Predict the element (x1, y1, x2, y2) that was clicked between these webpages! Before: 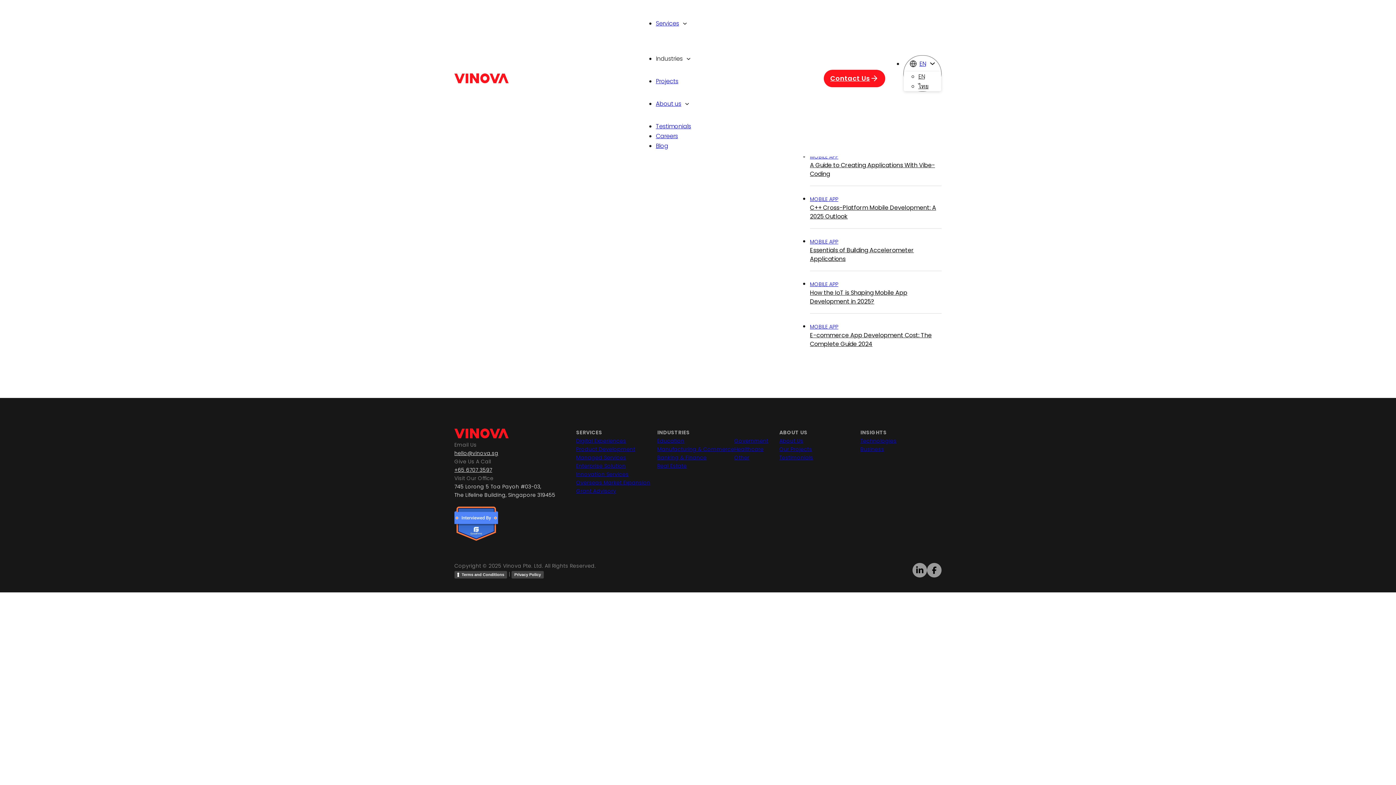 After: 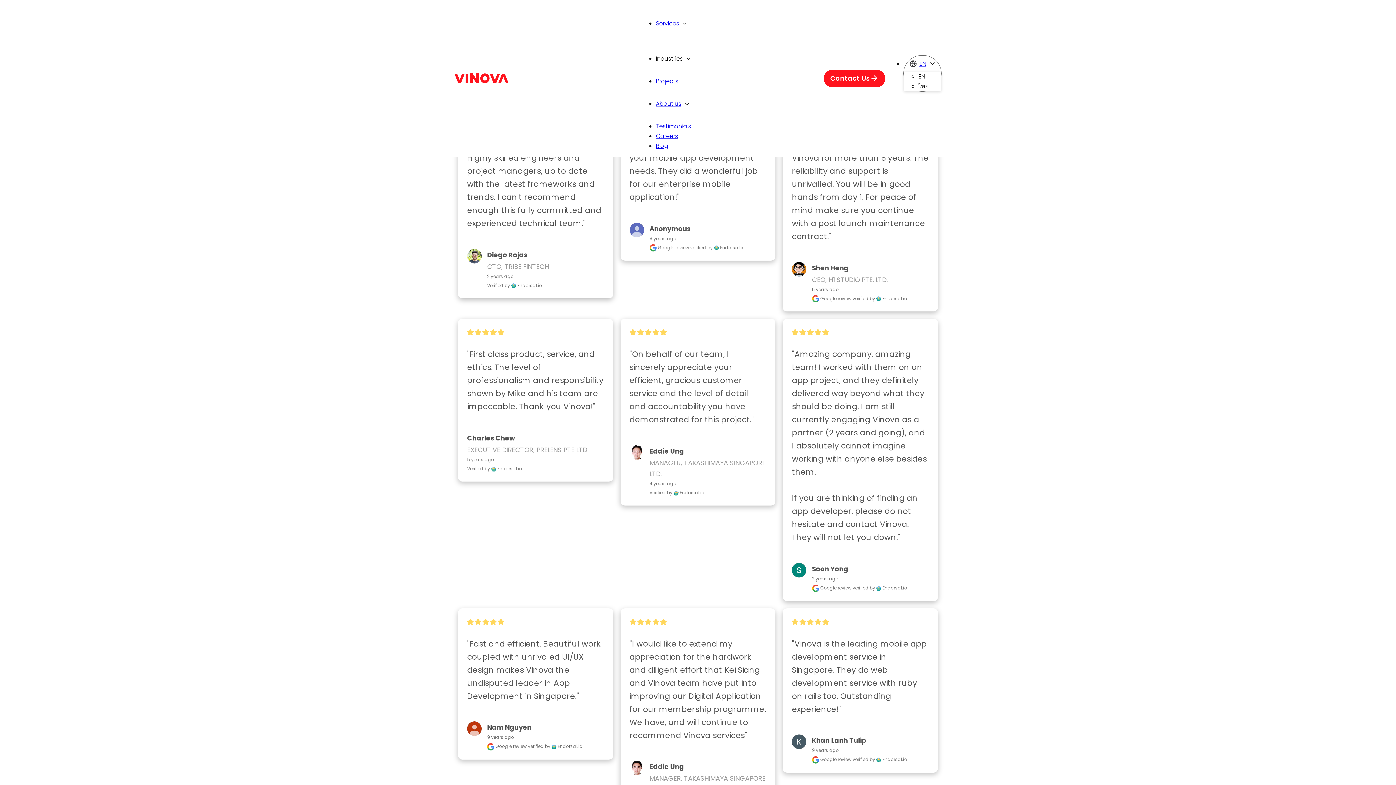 Action: label: Testimonials bbox: (779, 453, 860, 462)